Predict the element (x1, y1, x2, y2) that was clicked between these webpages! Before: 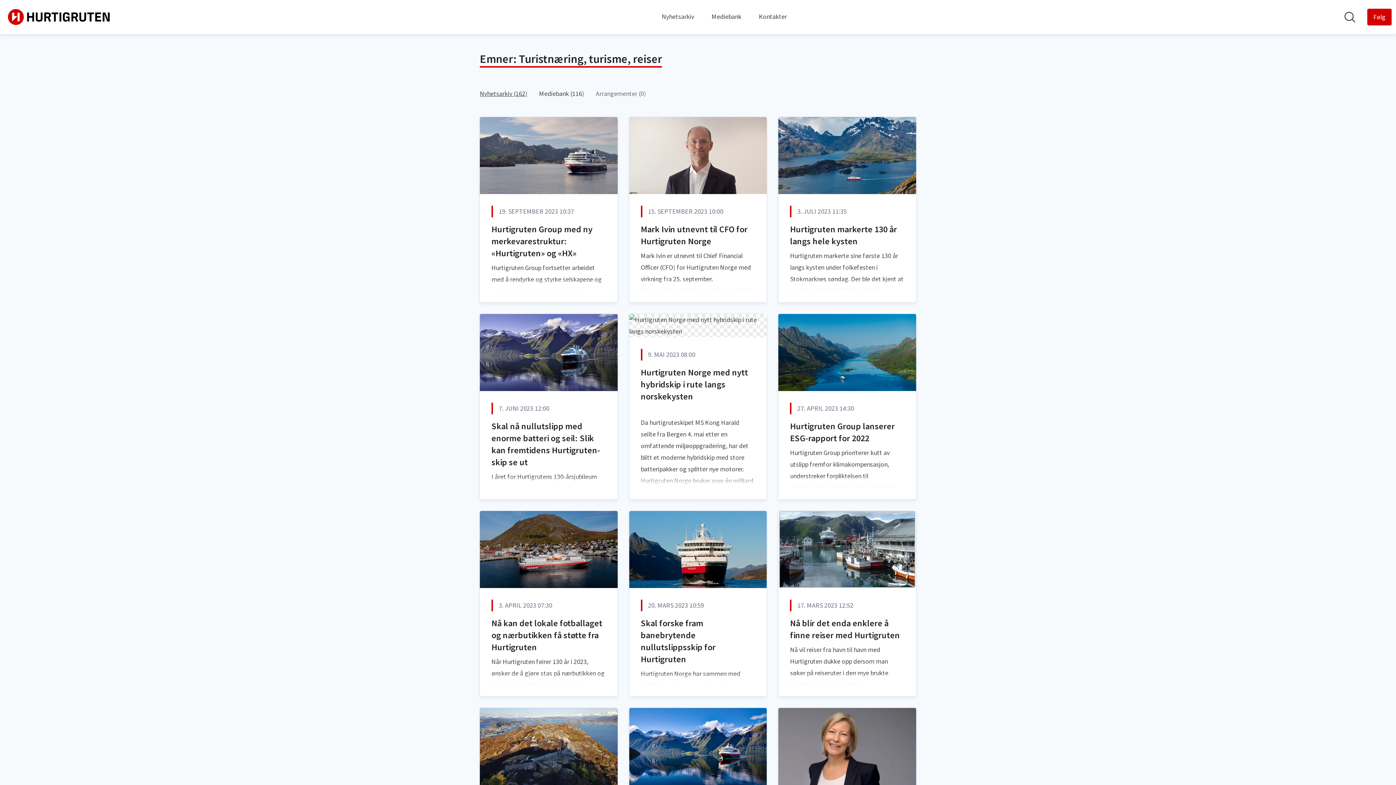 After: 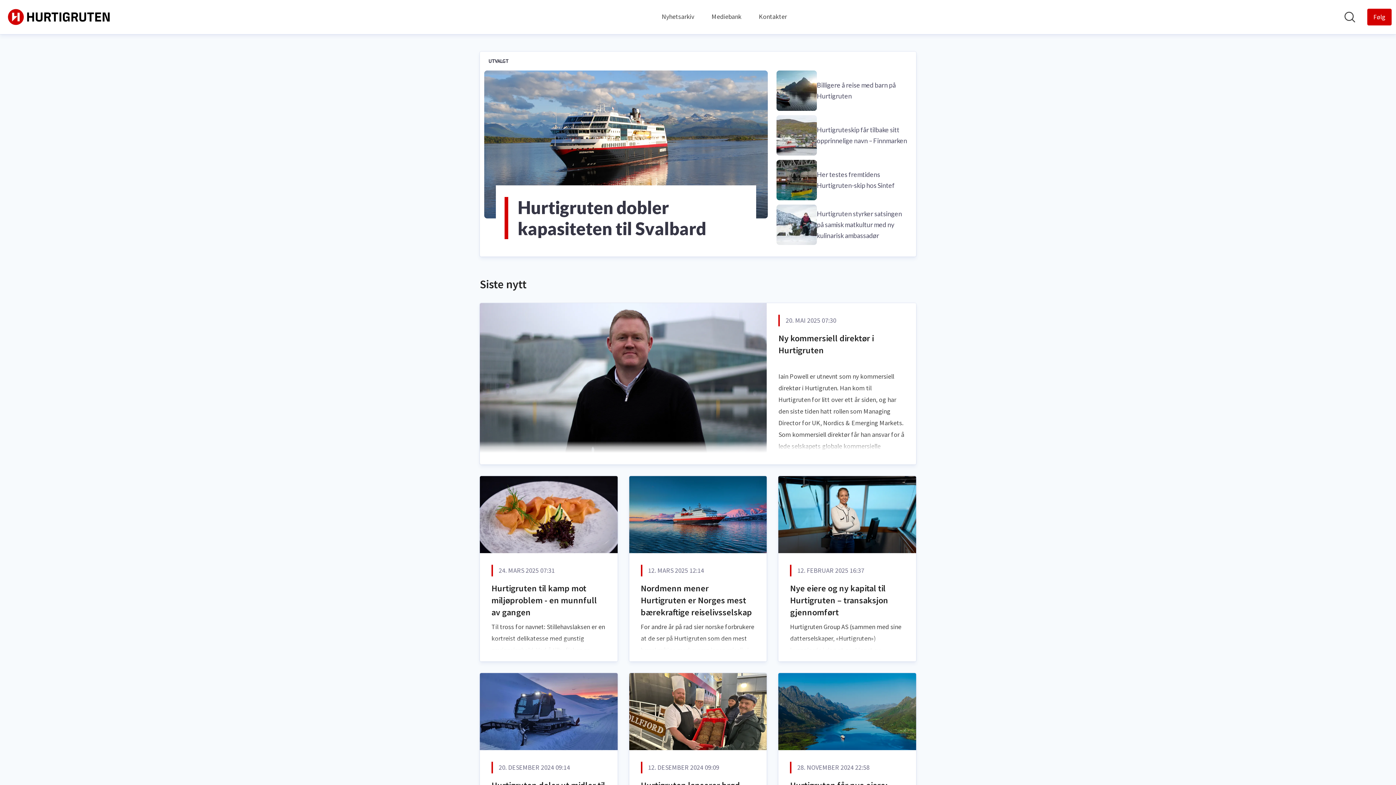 Action: label: Hjem: Hurtigruten Pressroom bbox: (4, 4, 113, 29)